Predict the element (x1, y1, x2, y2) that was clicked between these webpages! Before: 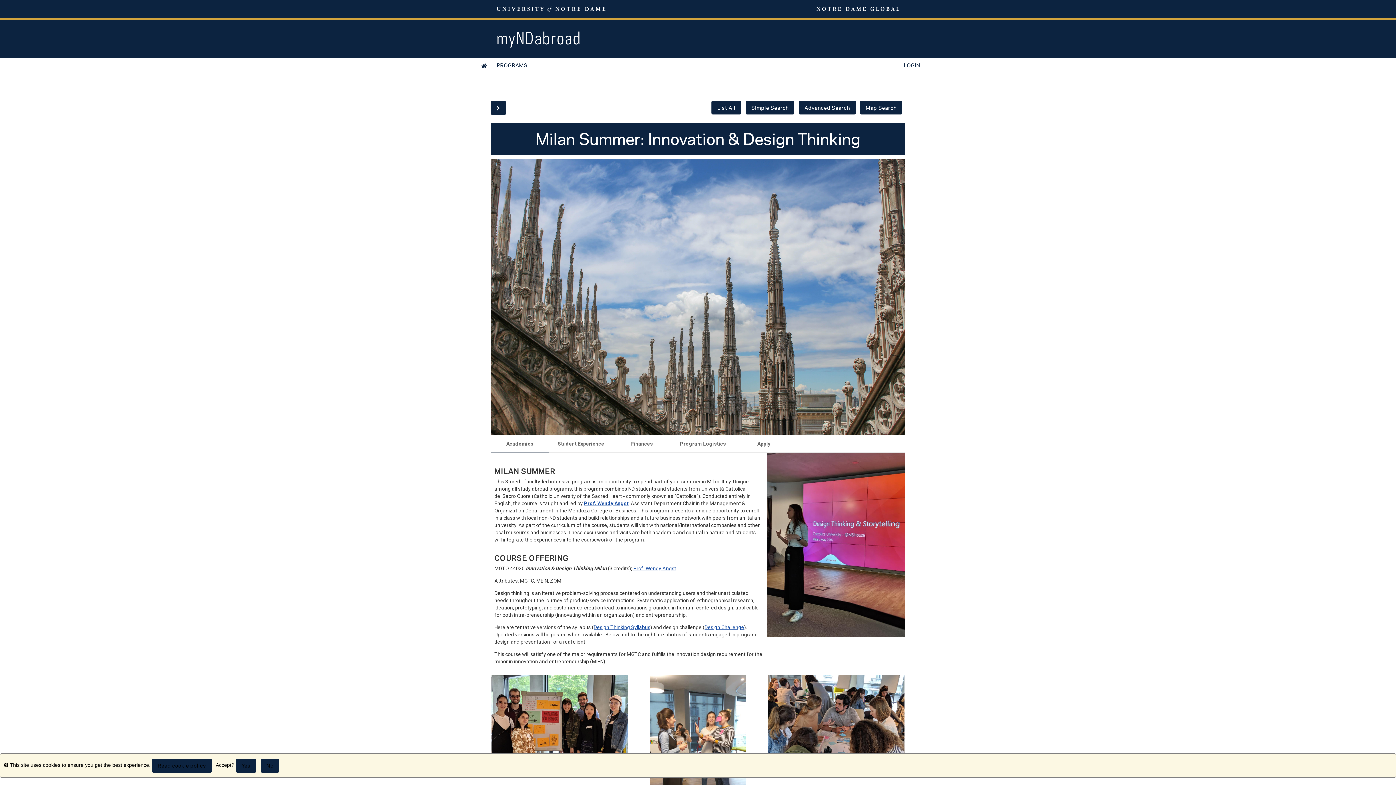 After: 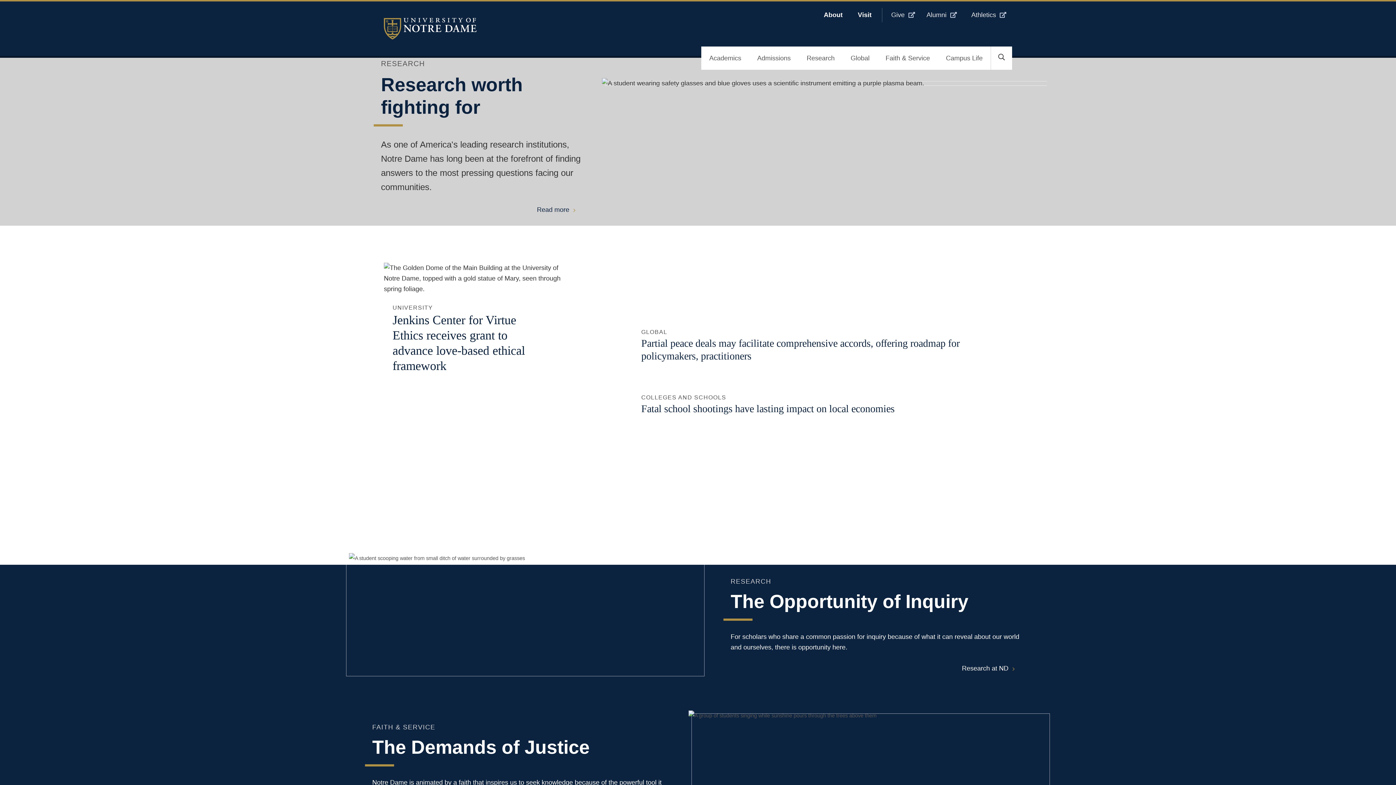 Action: bbox: (826, 592, 899, 617)